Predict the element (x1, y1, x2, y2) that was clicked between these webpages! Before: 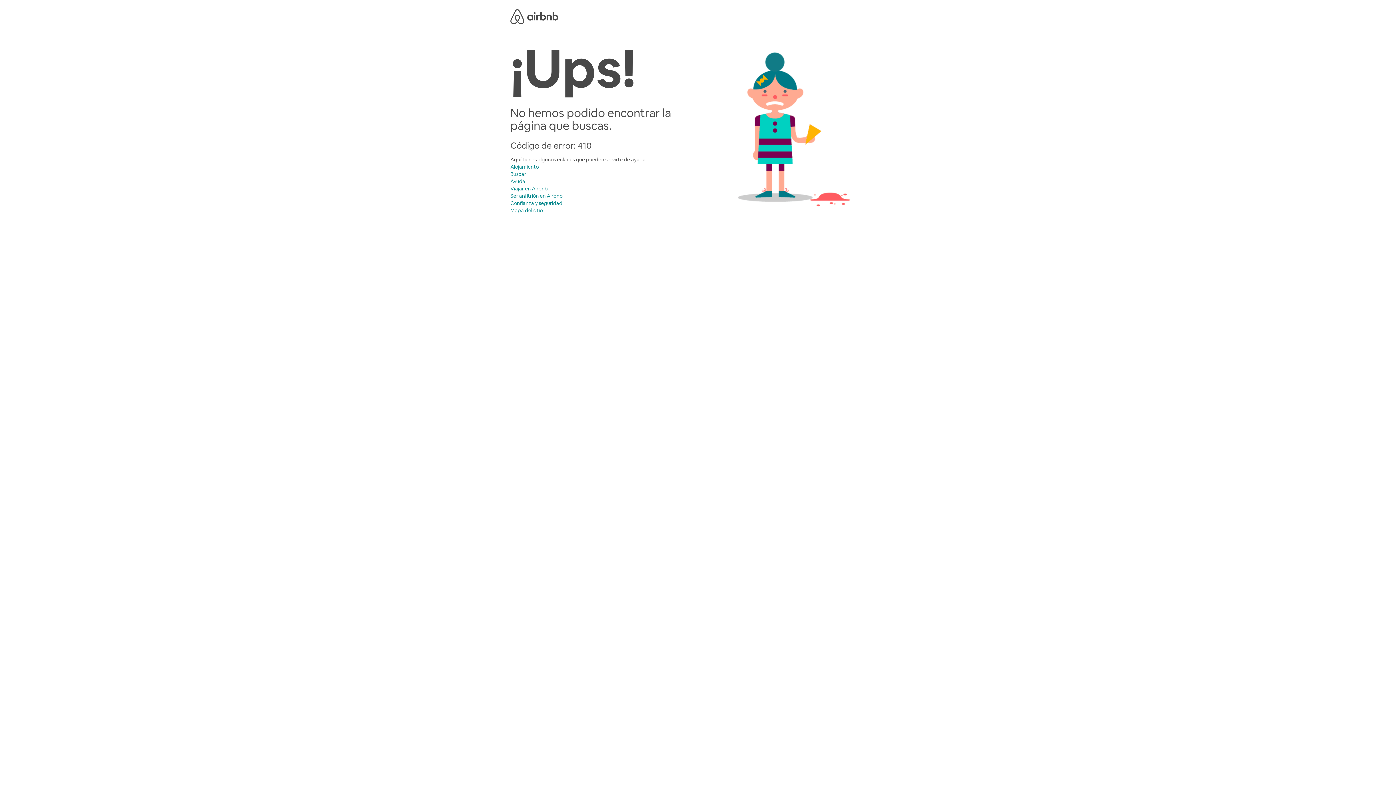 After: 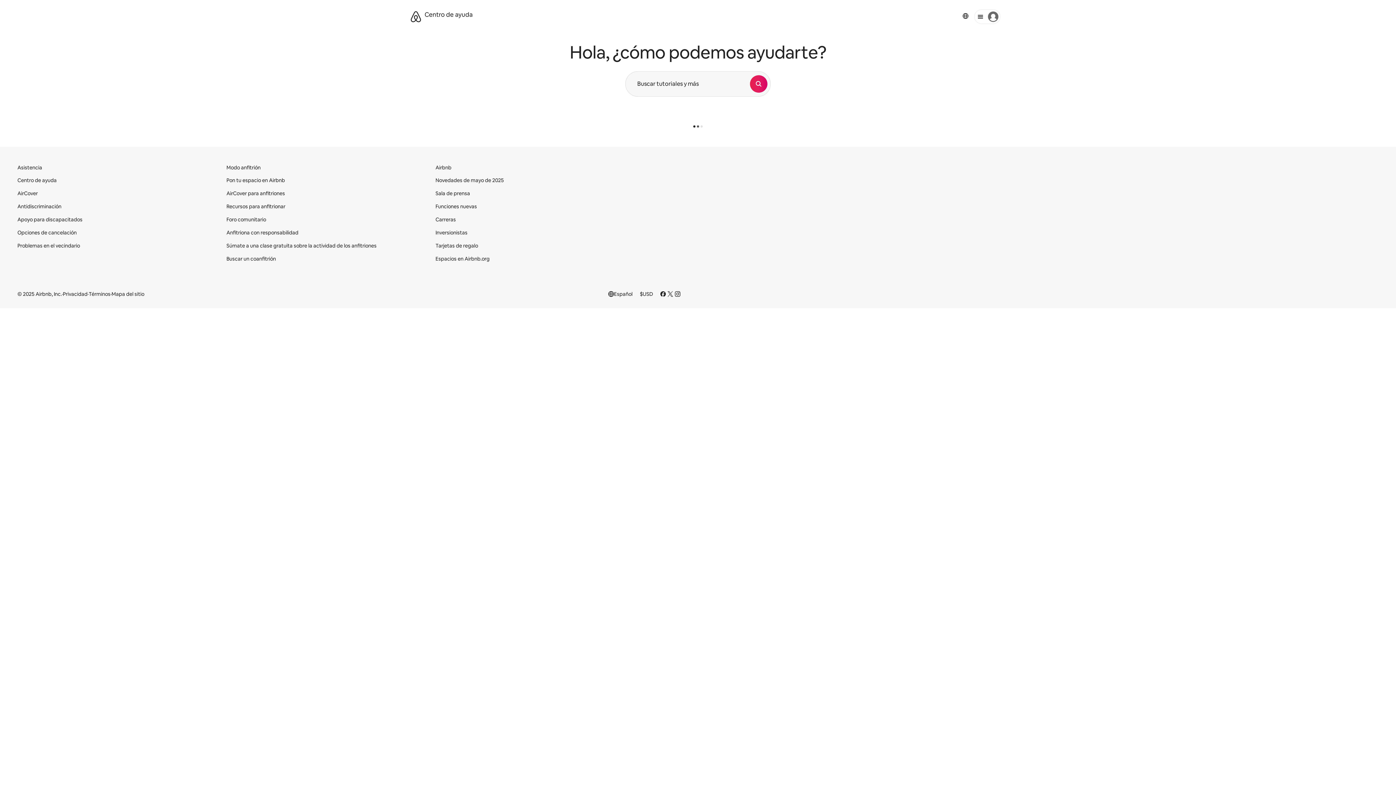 Action: label: Ayuda bbox: (510, 178, 525, 184)